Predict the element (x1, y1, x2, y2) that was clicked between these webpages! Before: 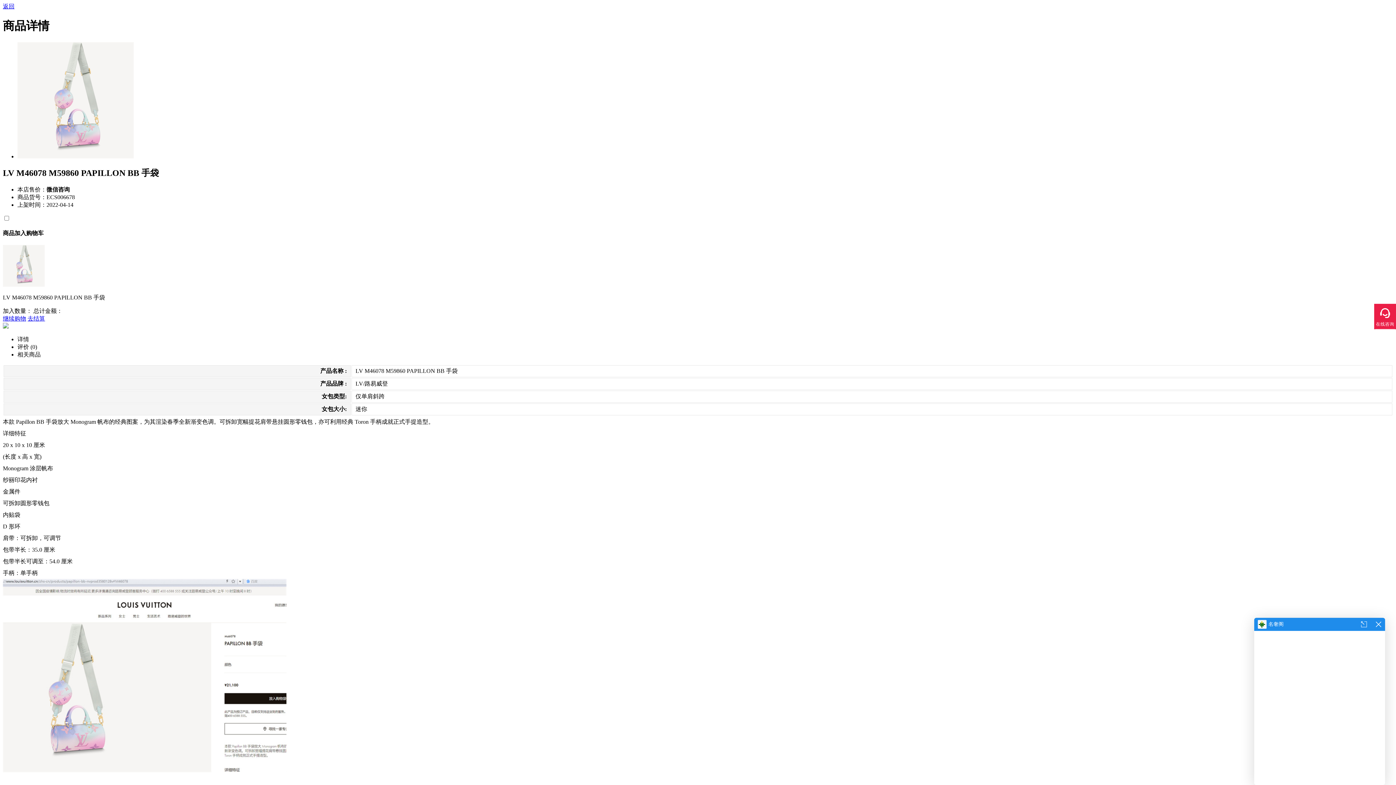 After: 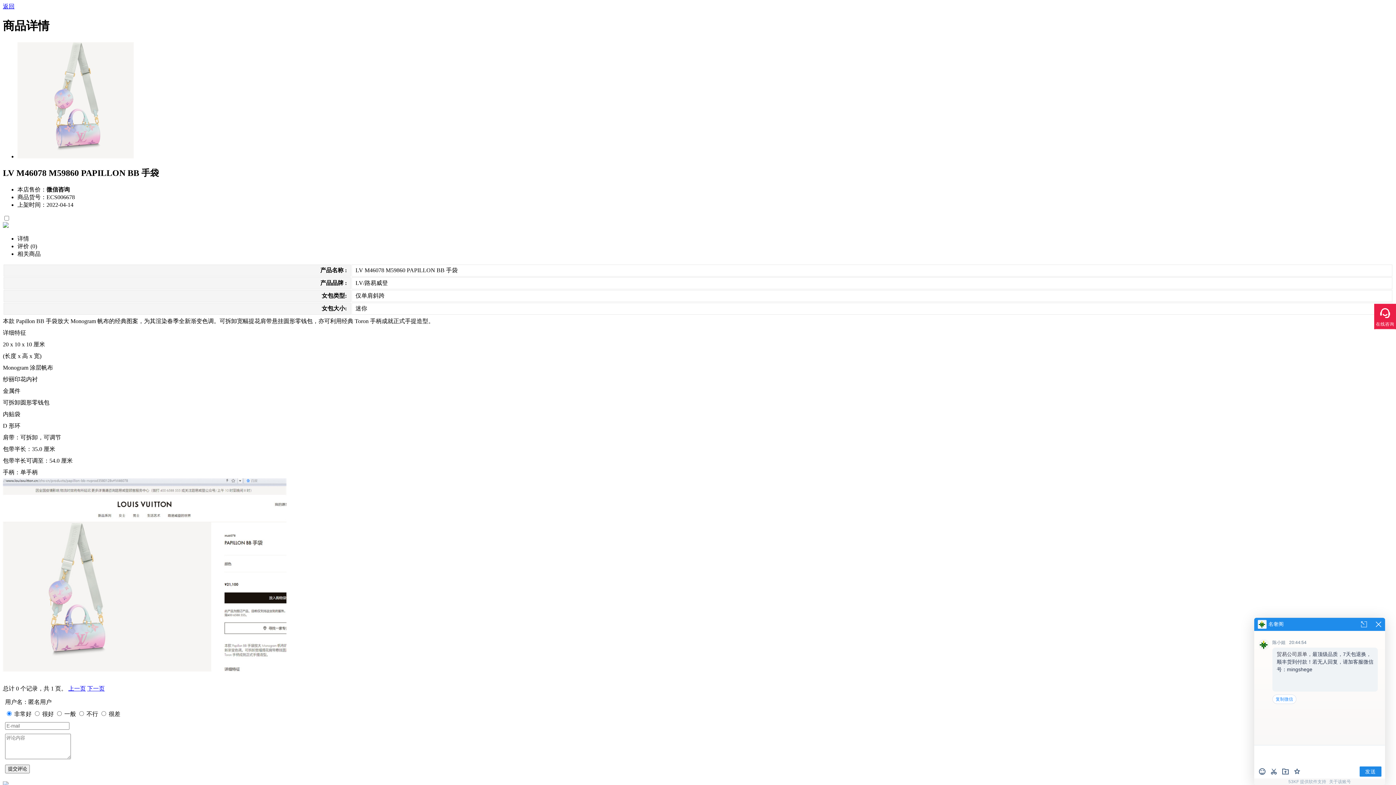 Action: bbox: (2, 315, 26, 321) label: 继续购物